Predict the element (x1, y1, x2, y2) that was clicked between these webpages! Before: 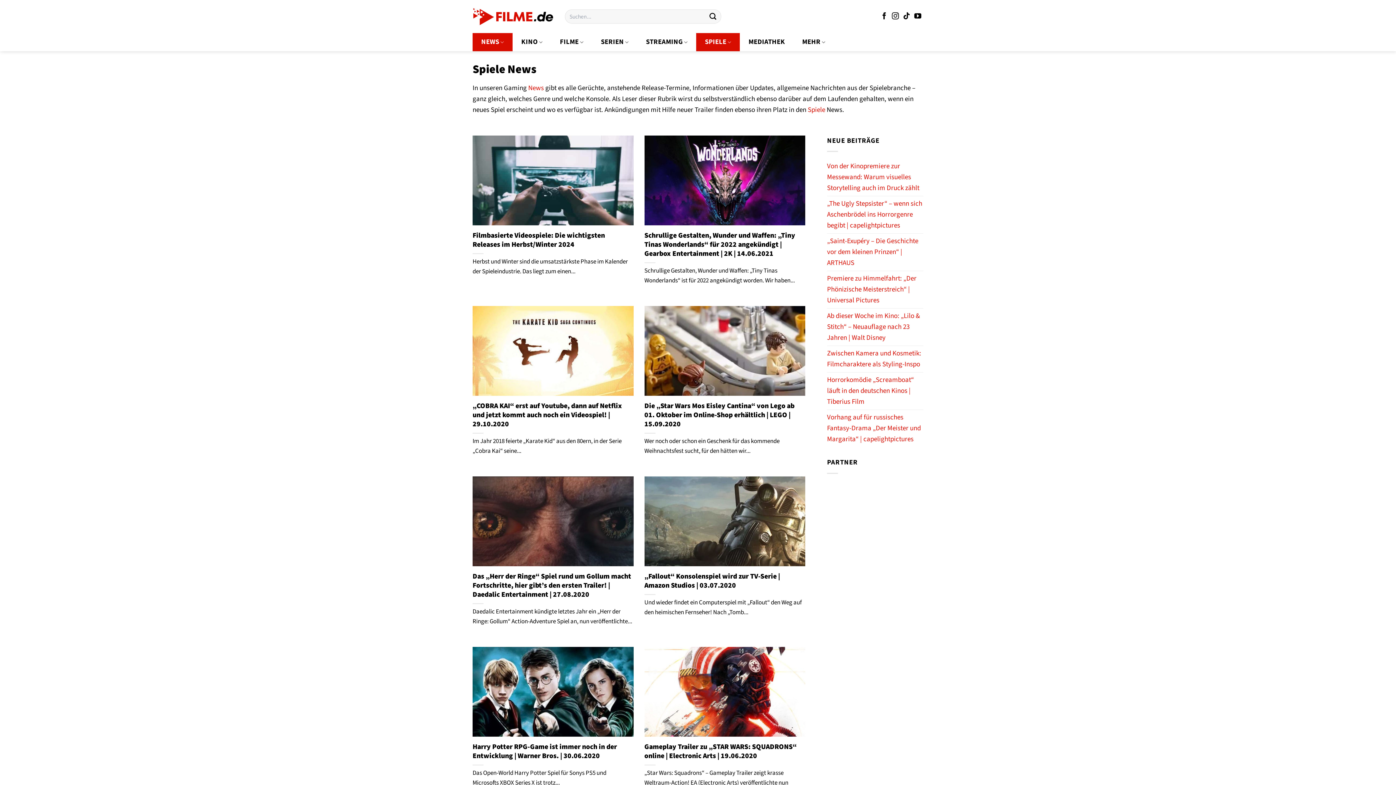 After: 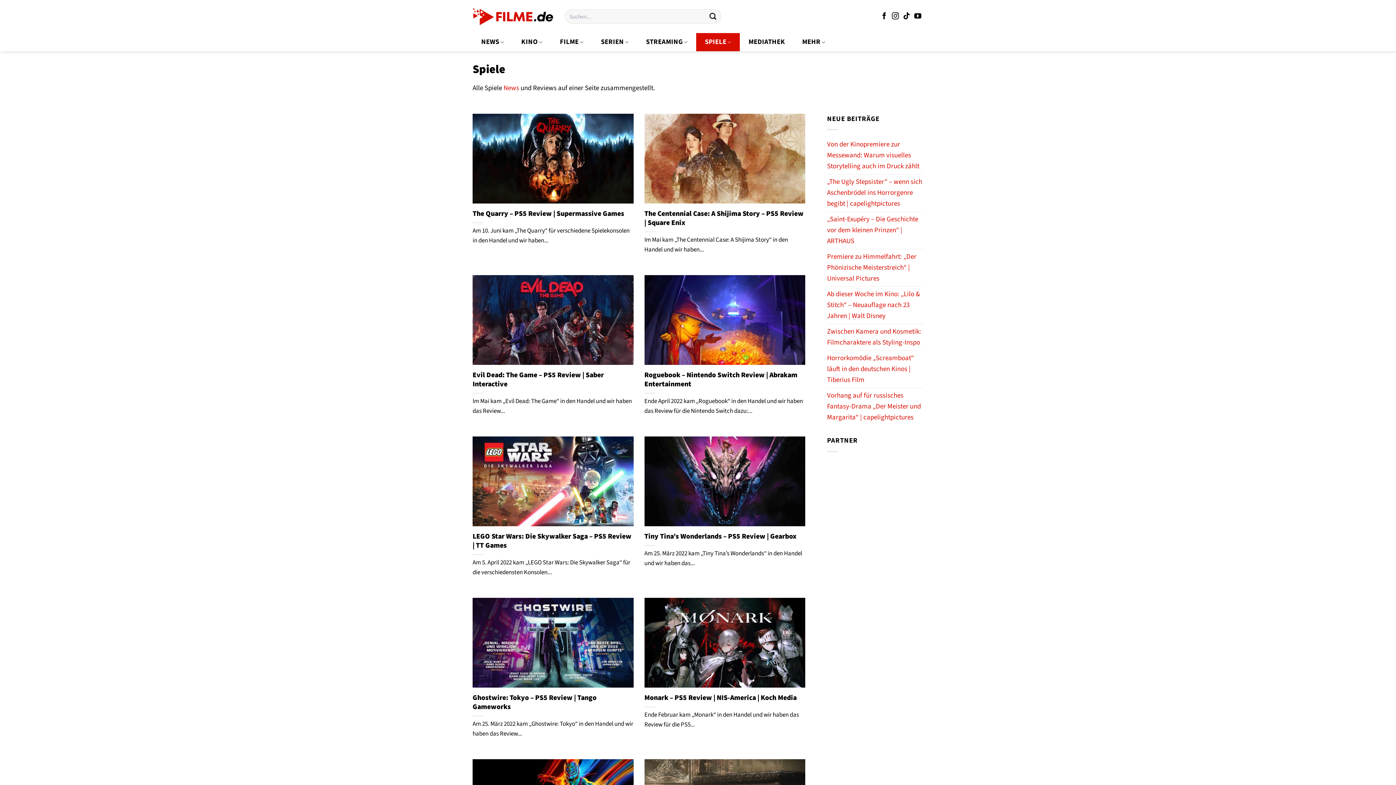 Action: label: Spiele bbox: (808, 105, 825, 114)